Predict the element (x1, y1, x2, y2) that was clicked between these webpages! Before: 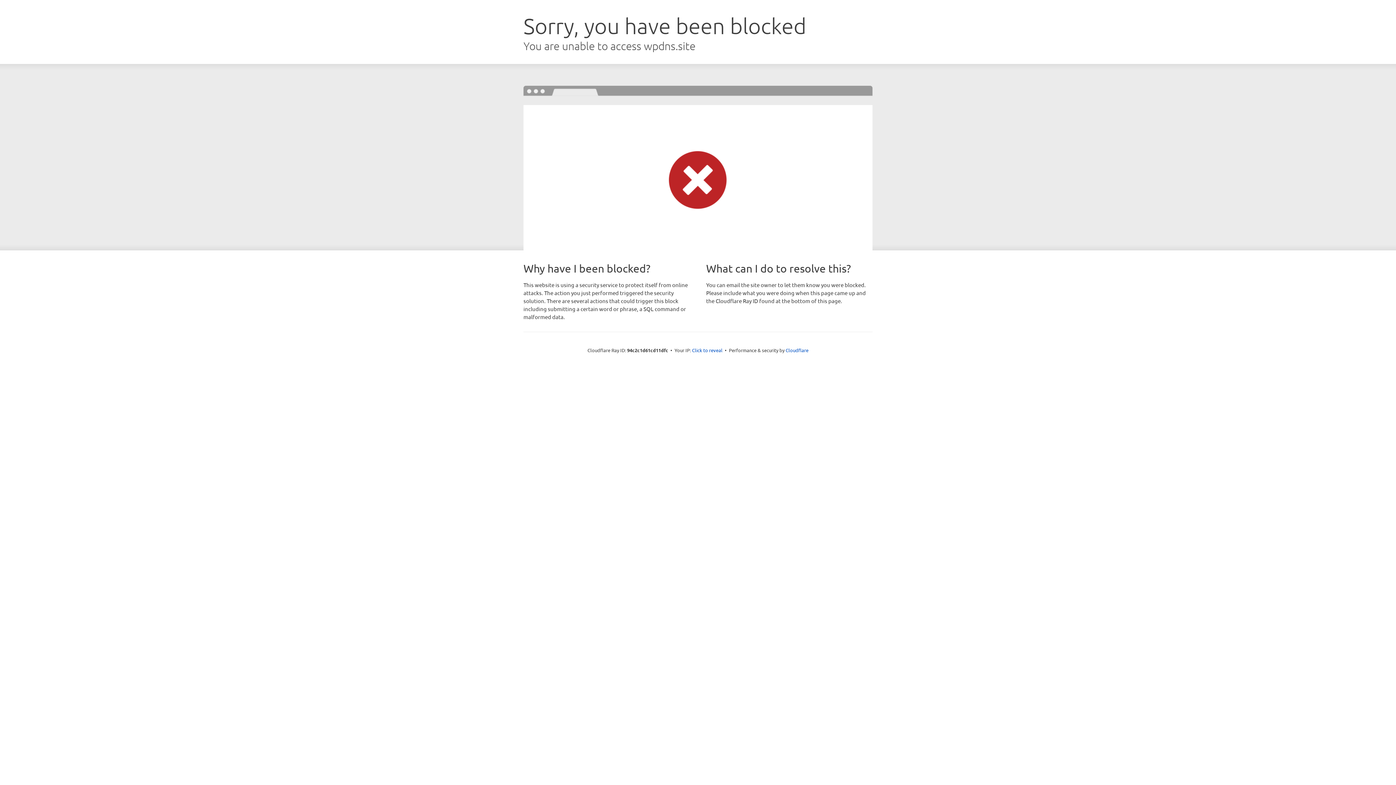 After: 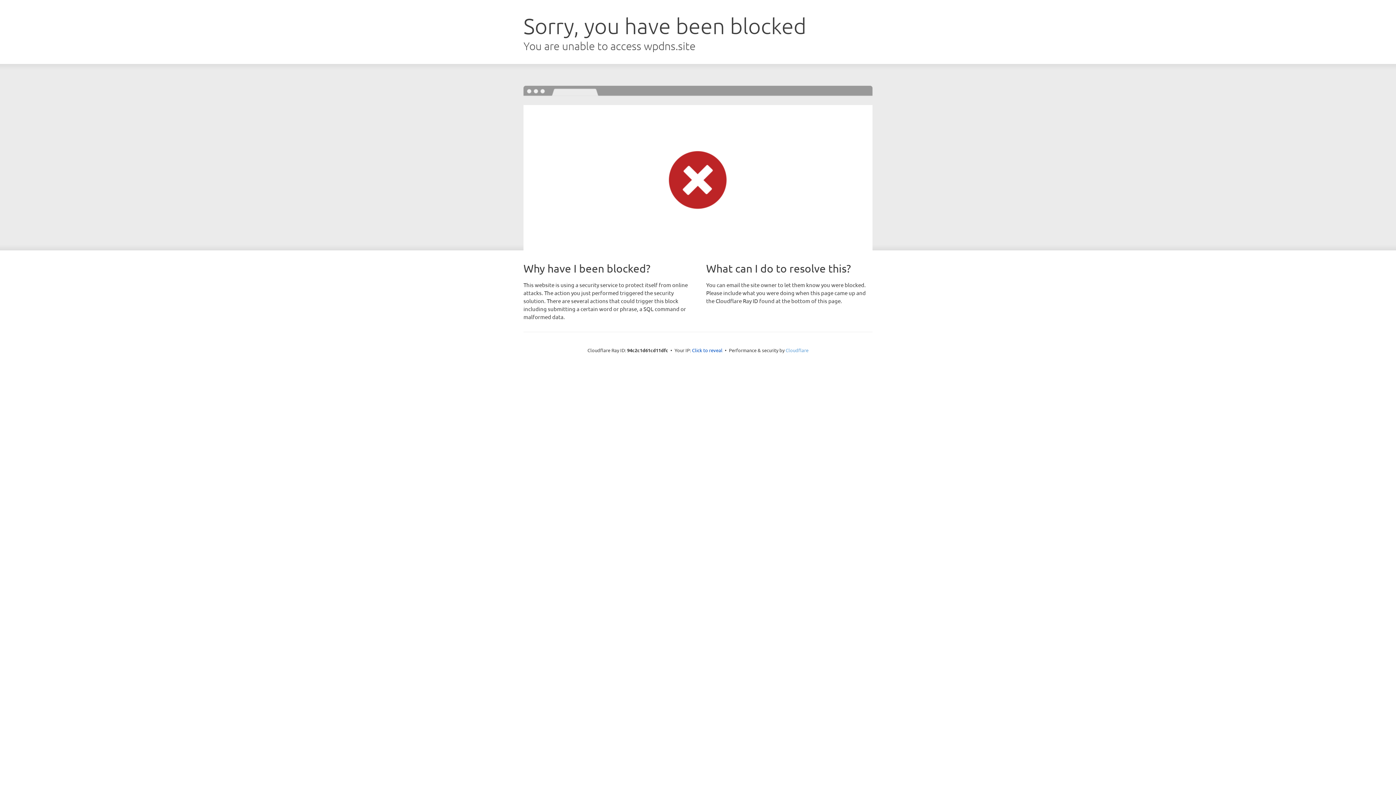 Action: label: Cloudflare bbox: (785, 347, 808, 353)